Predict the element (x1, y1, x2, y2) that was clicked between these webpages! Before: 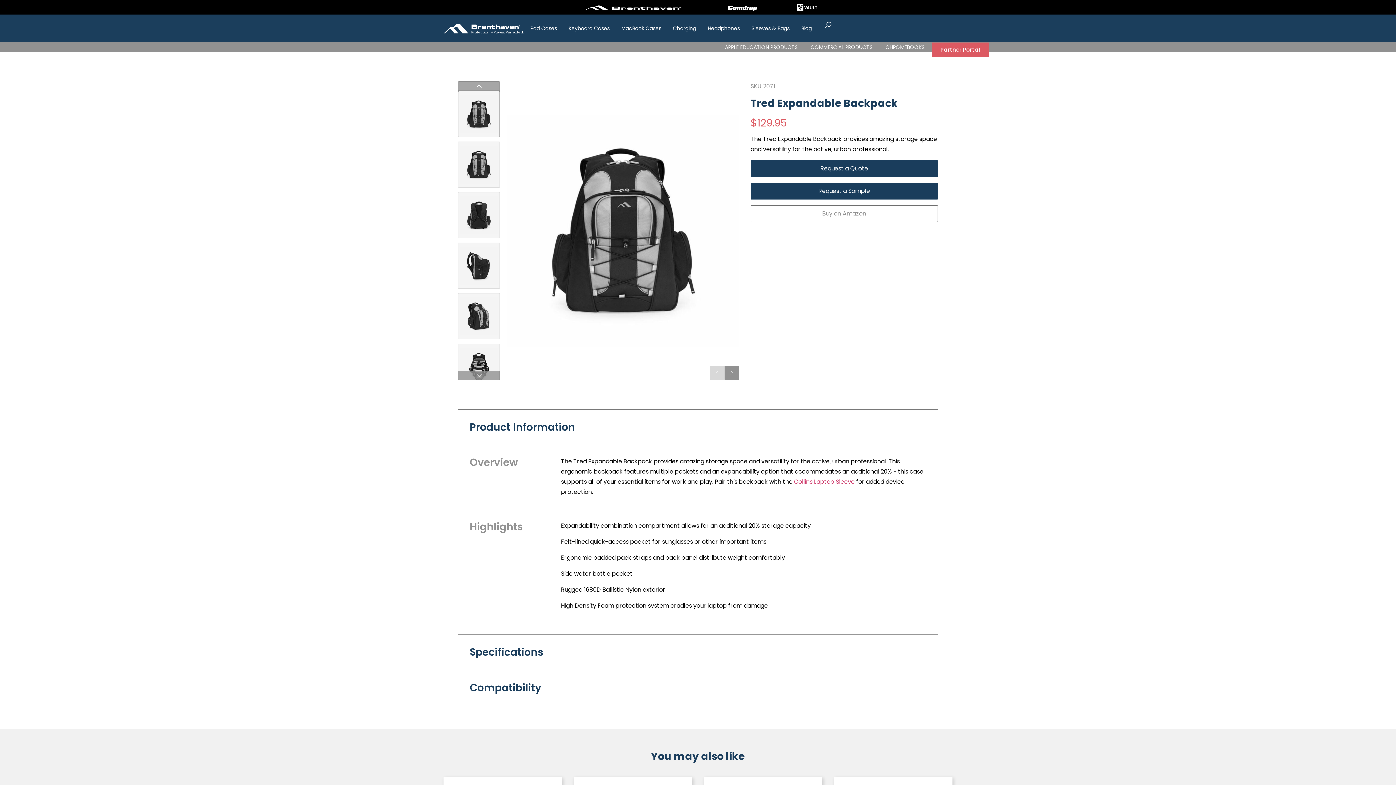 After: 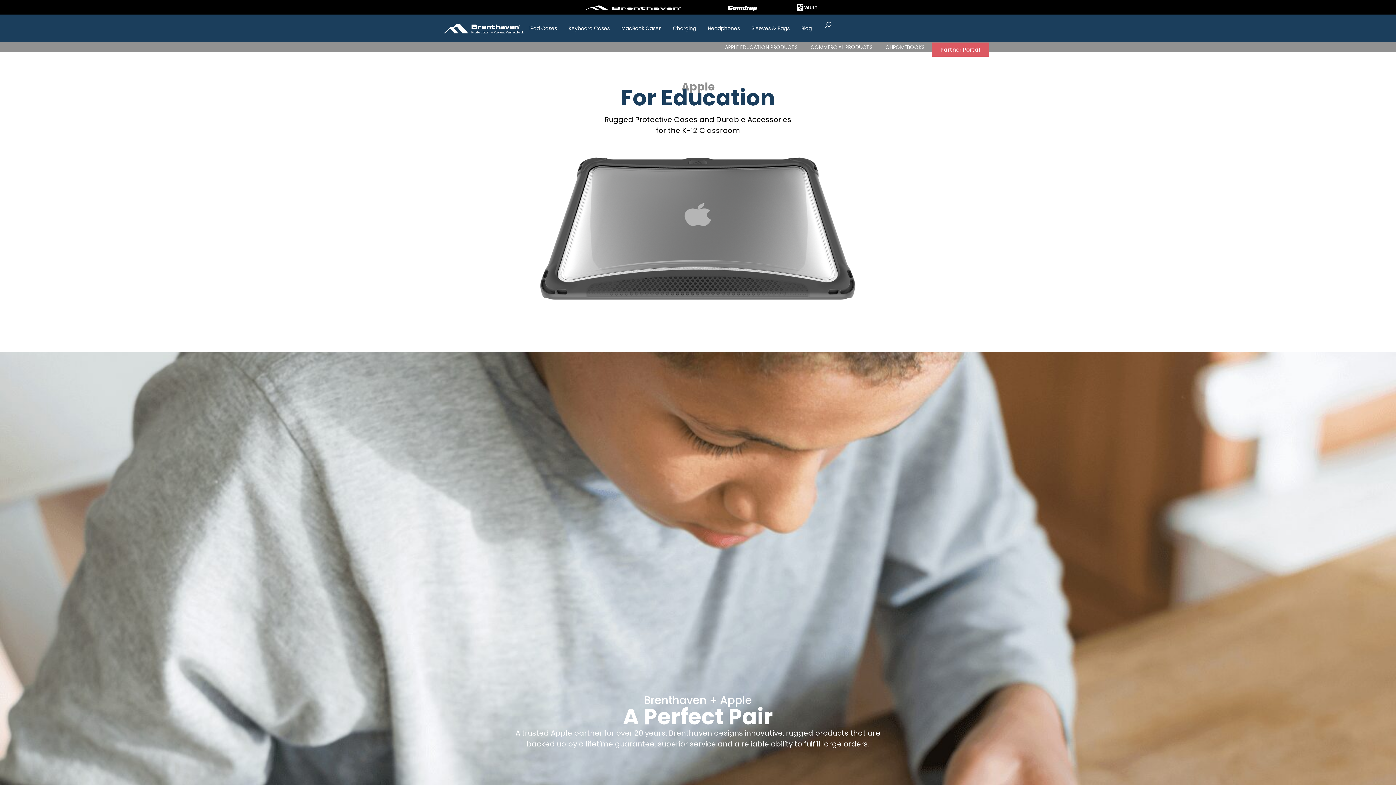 Action: label: APPLE EDUCATION PRODUCTS bbox: (725, 42, 797, 52)